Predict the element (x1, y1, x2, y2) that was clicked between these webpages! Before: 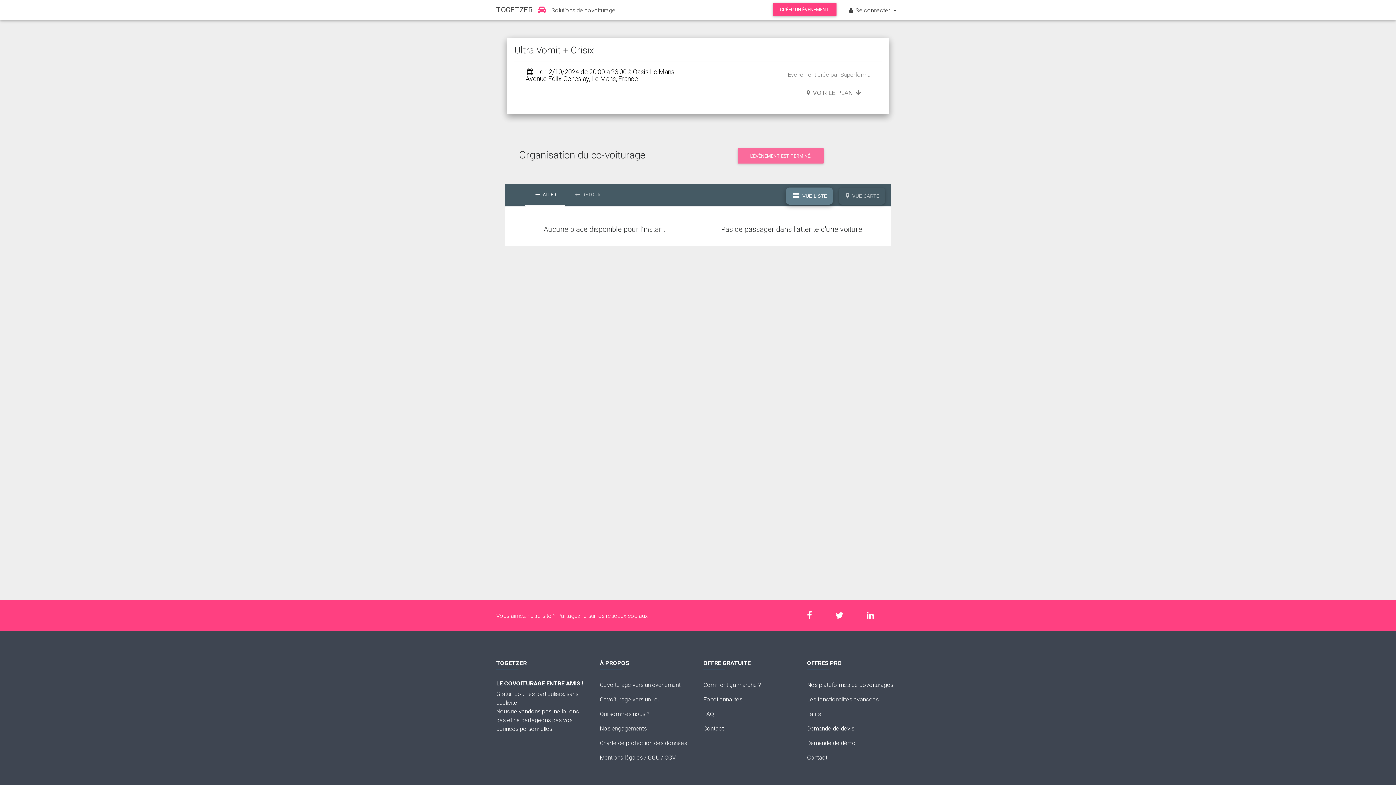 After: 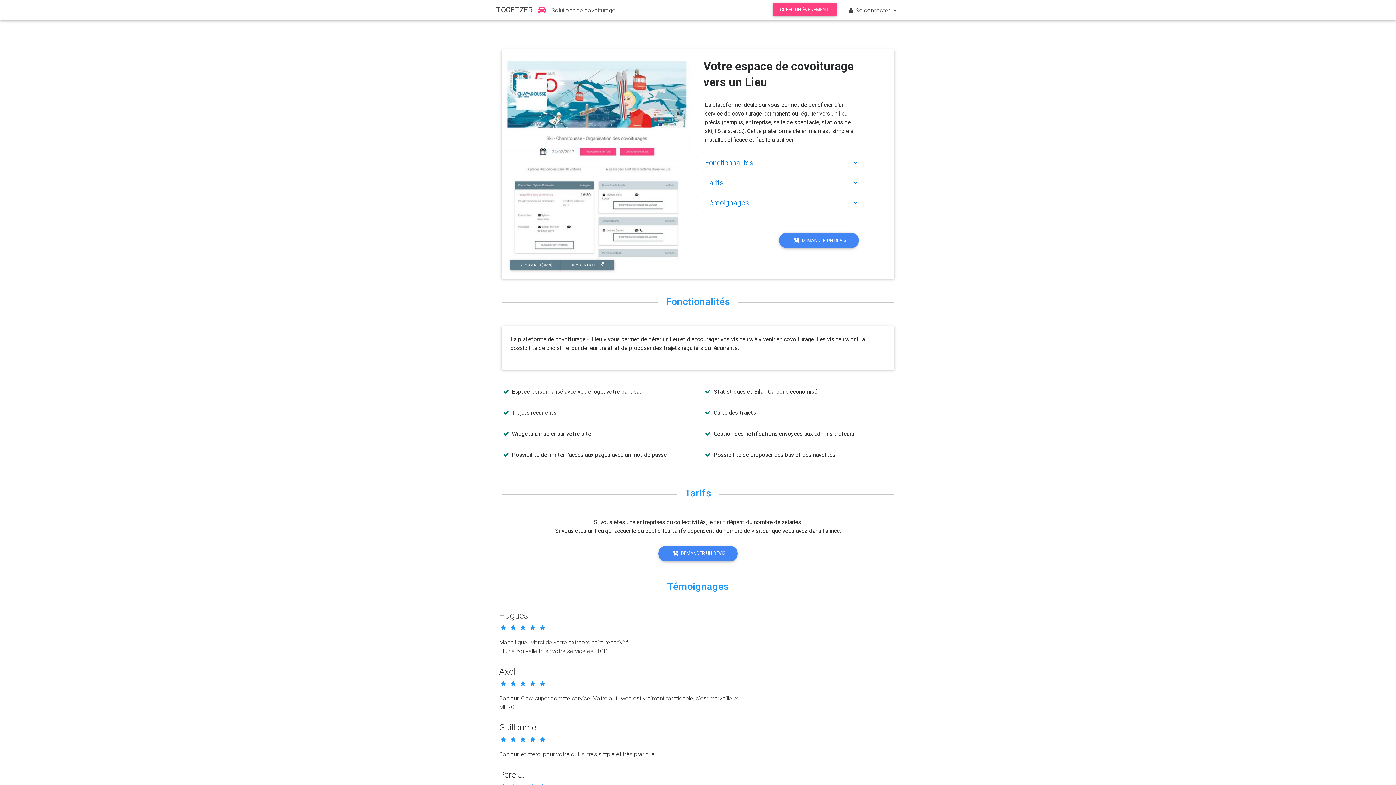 Action: label: Covoiturage vers un lieu bbox: (600, 696, 660, 703)